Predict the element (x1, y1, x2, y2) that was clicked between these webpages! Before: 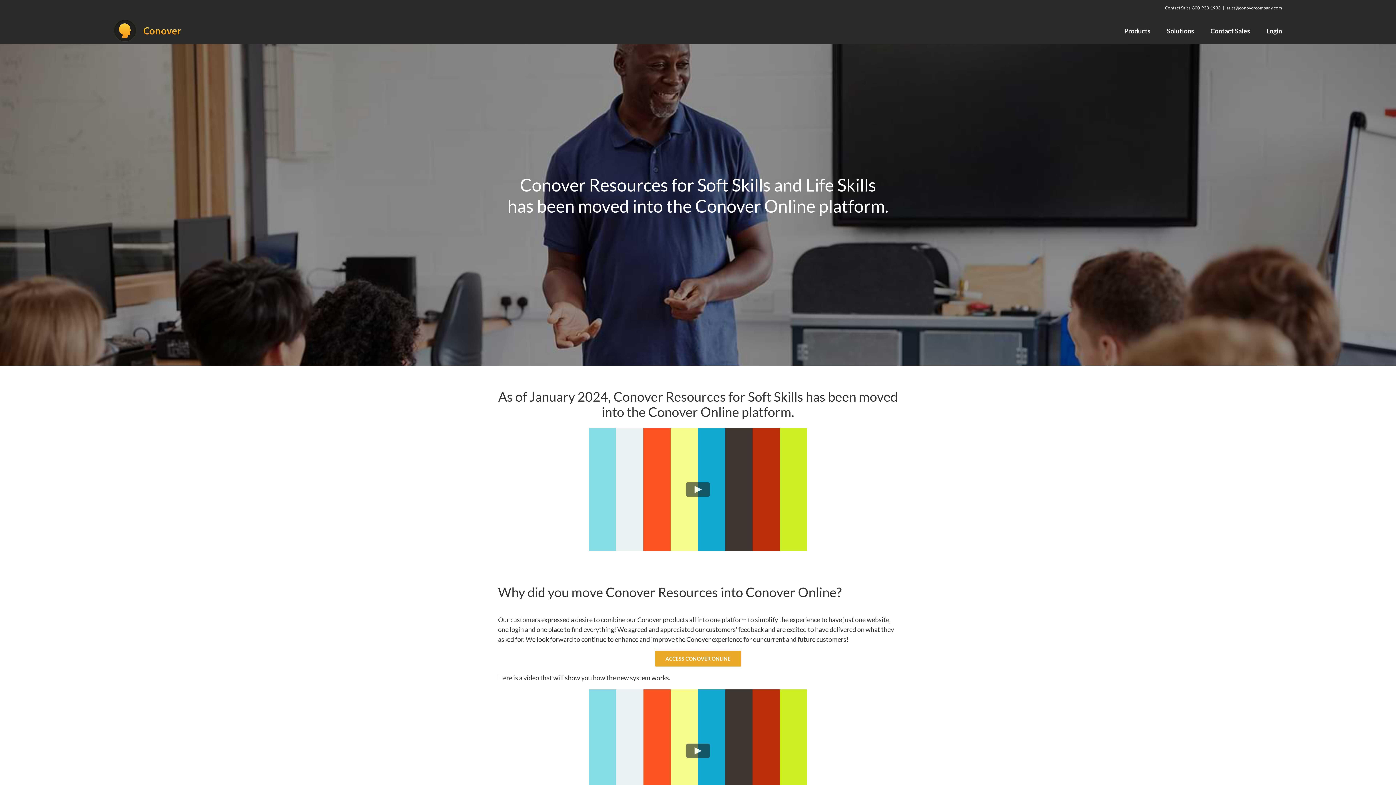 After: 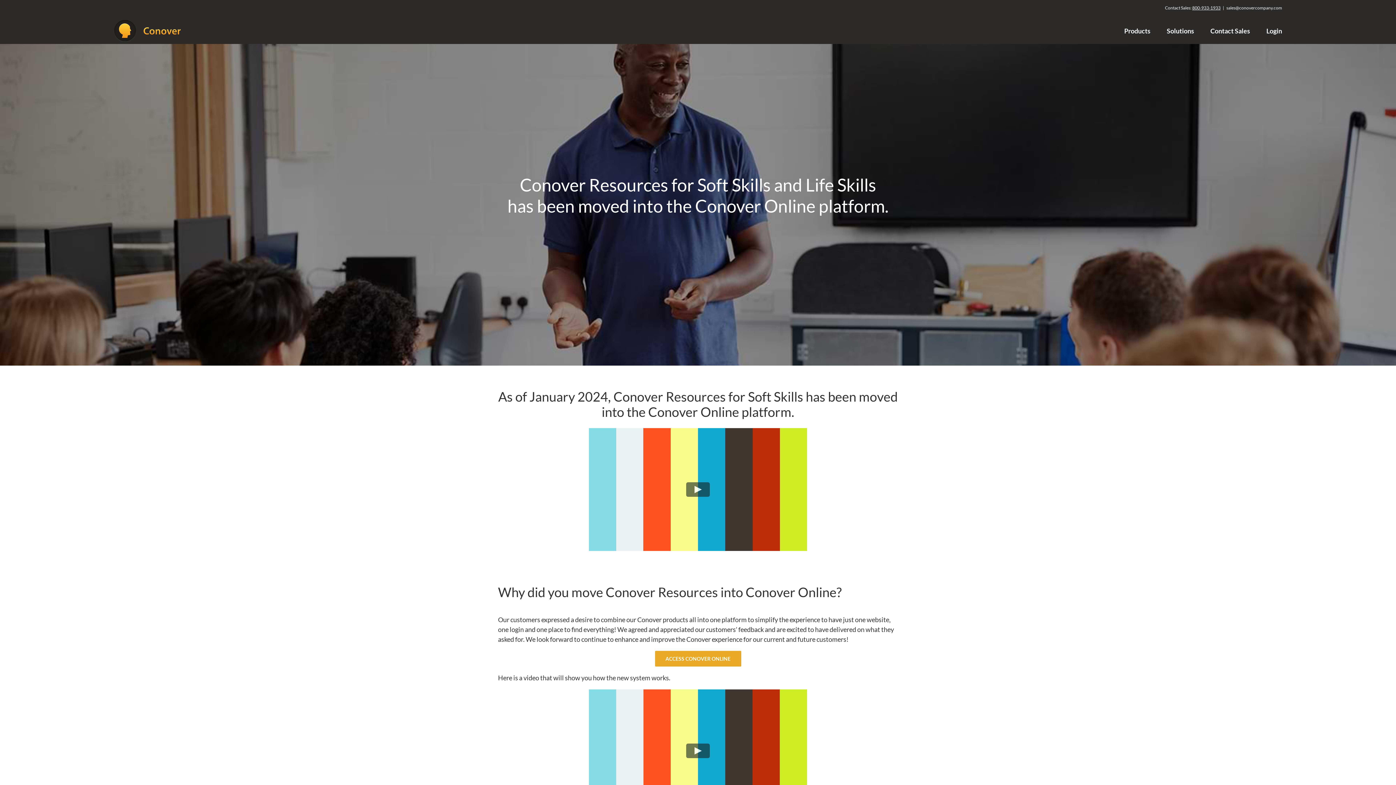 Action: bbox: (1192, 5, 1220, 10) label: 800-933-1933